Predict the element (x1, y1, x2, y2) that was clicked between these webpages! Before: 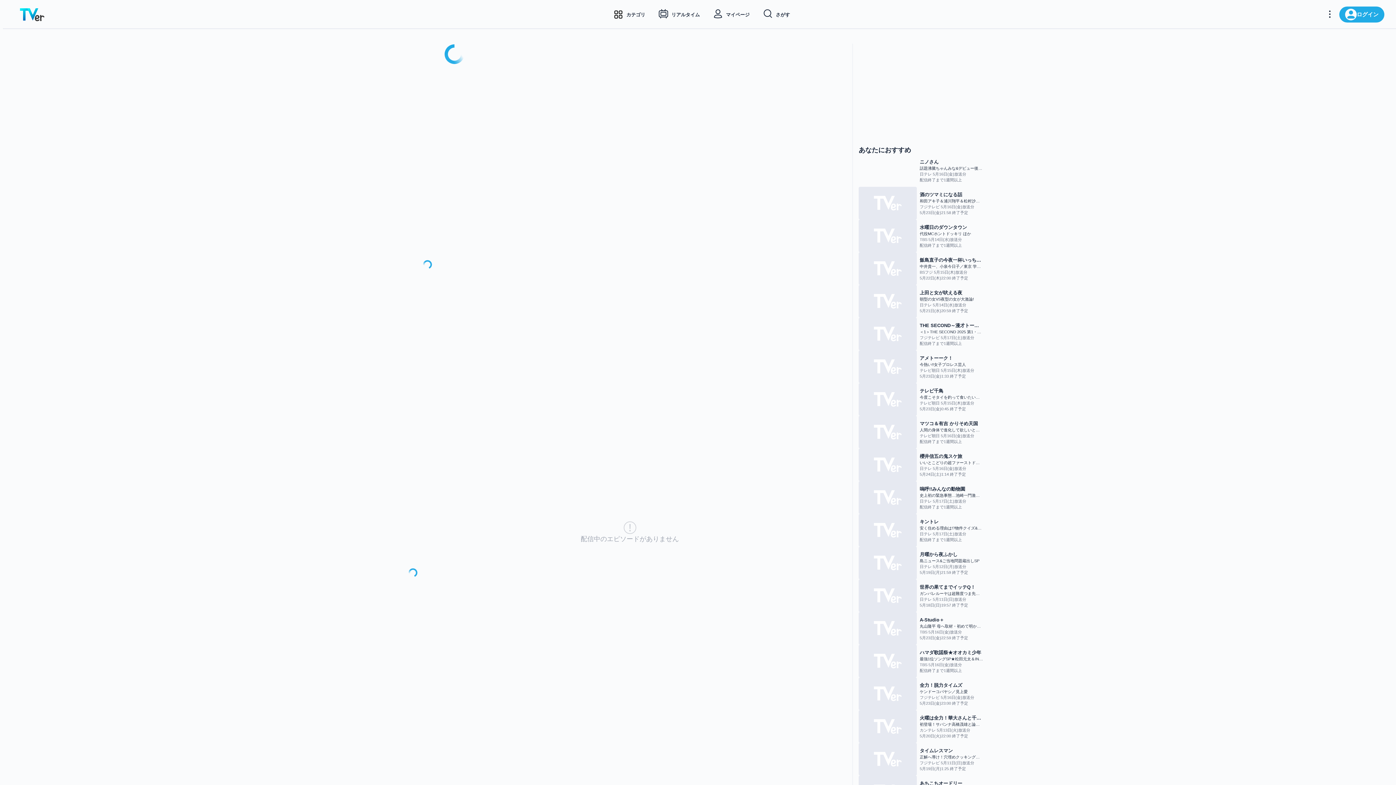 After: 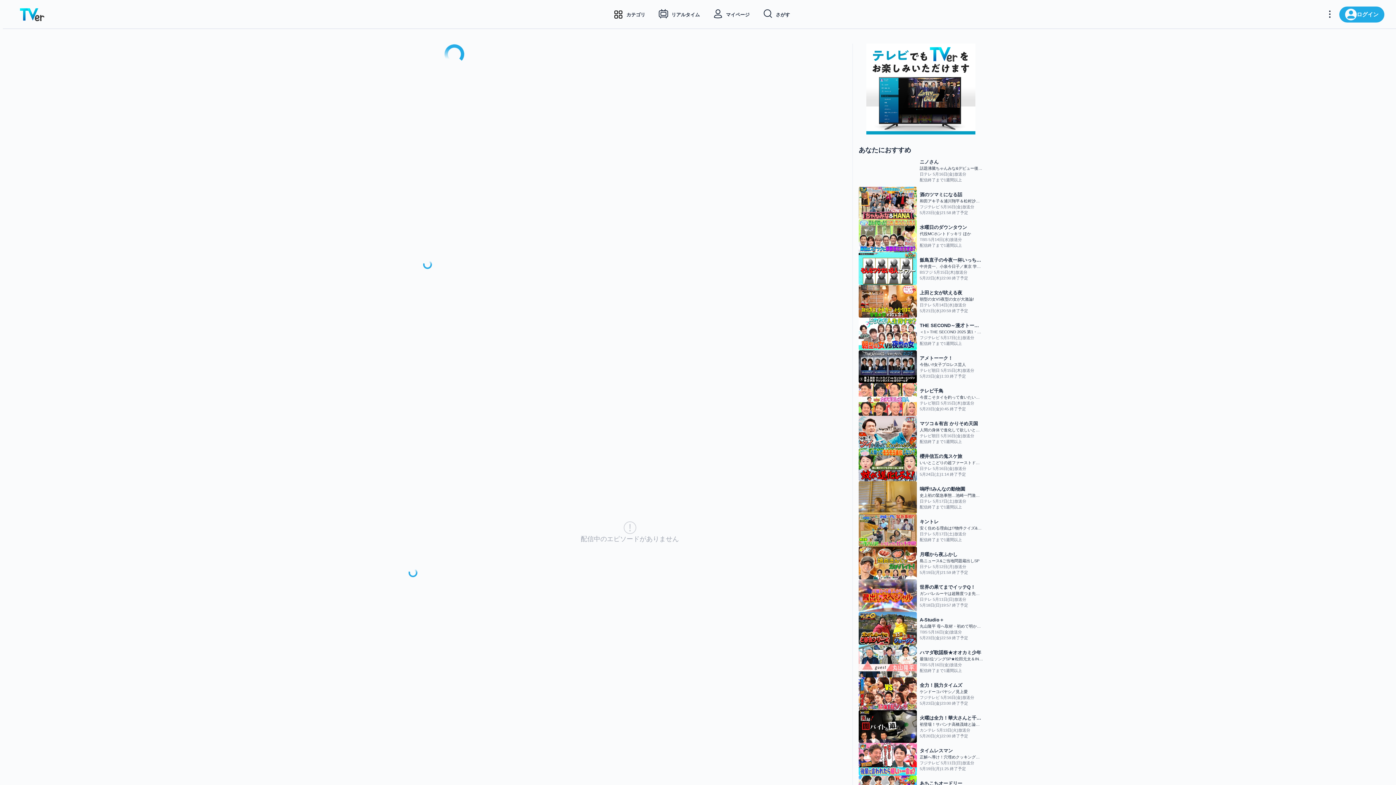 Action: bbox: (866, 43, 975, 134)